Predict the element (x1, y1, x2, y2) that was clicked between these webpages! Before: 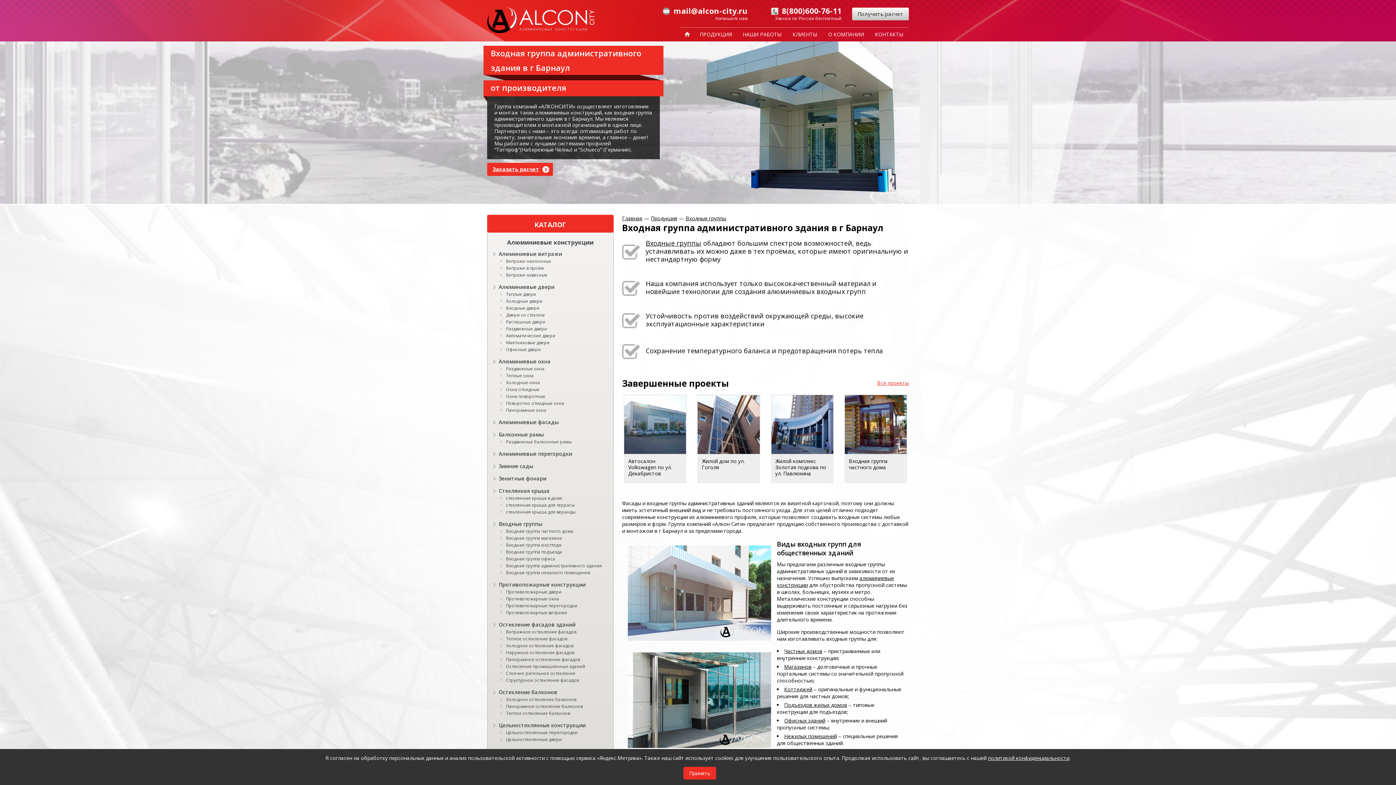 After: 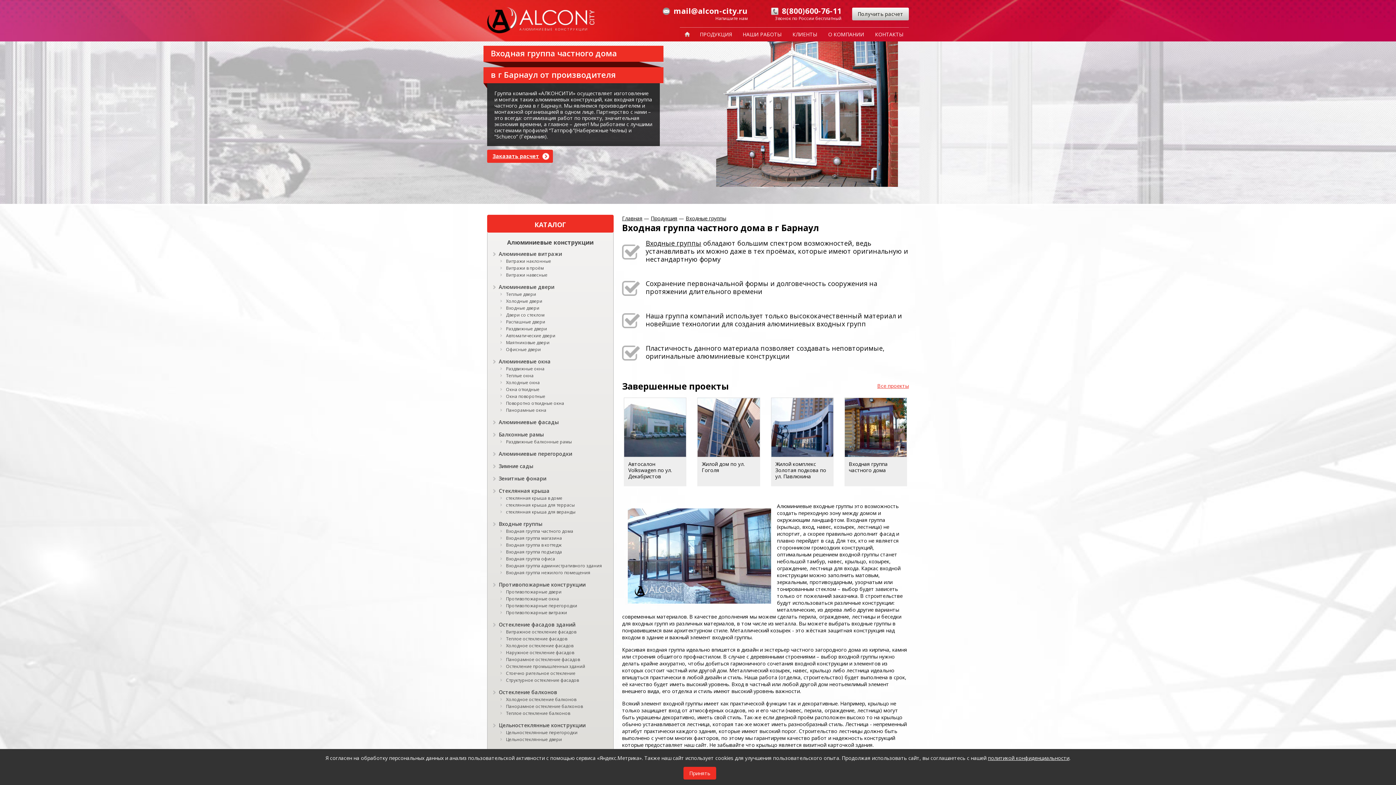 Action: label: Входная группа частного дома bbox: (500, 528, 573, 534)